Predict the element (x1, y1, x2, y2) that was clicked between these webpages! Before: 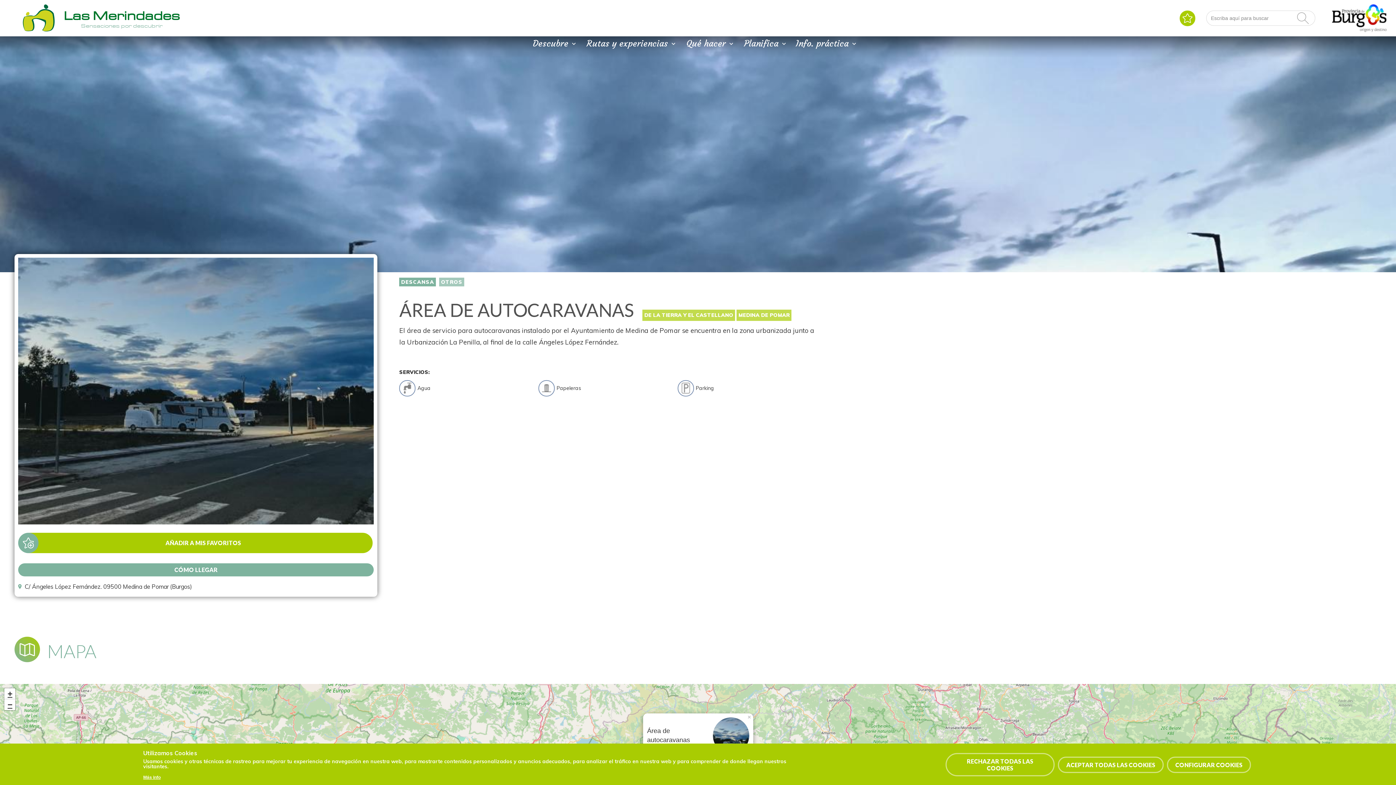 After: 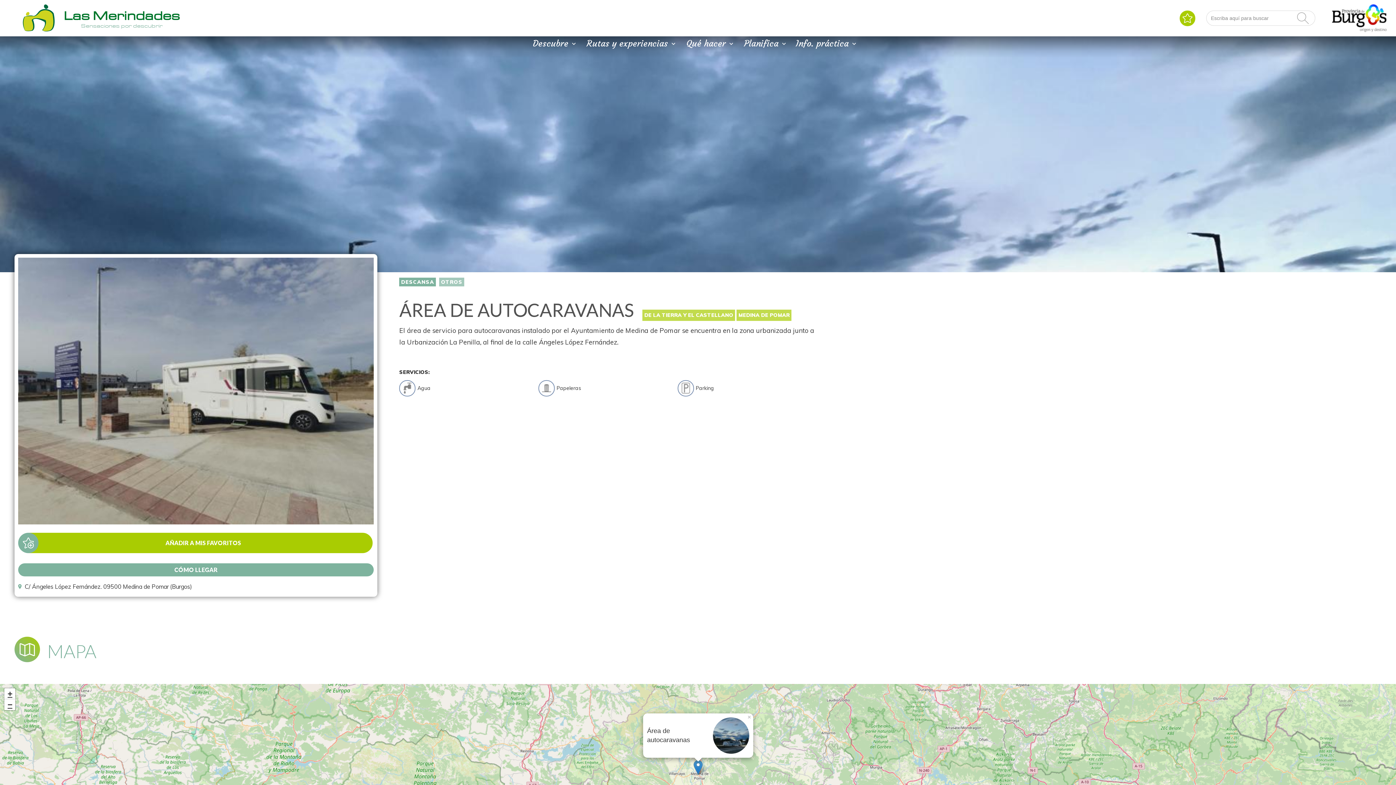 Action: label: RECHAZAR TODAS LAS COOKIES bbox: (945, 753, 1054, 776)